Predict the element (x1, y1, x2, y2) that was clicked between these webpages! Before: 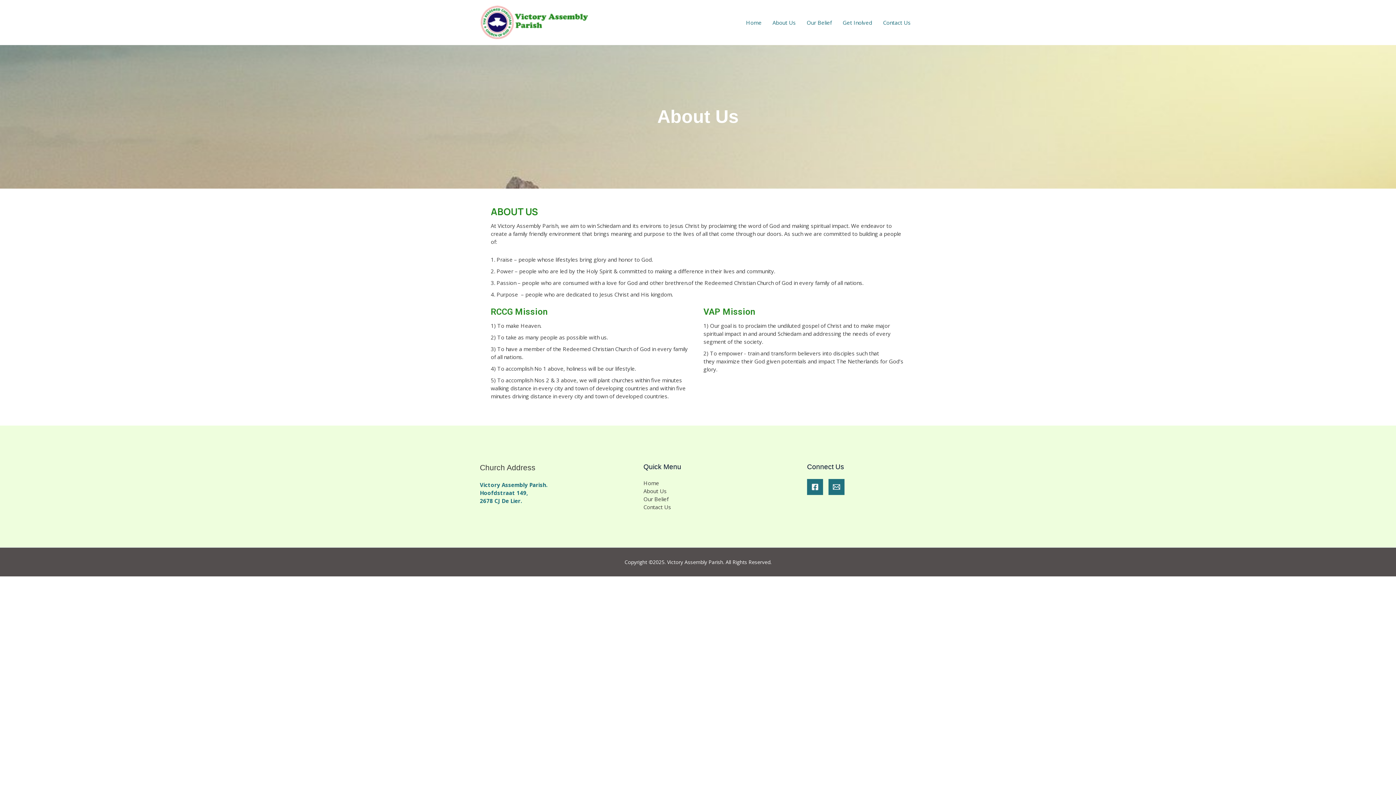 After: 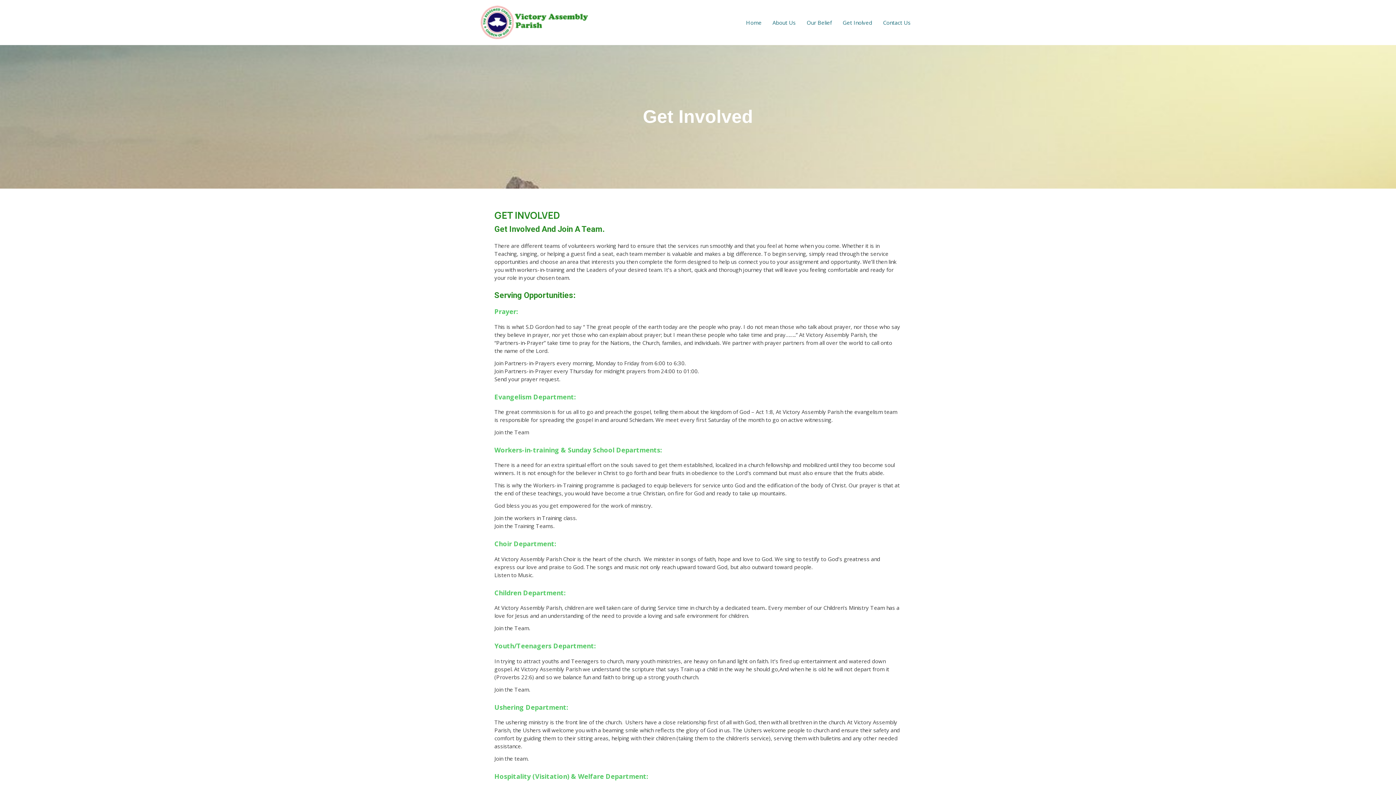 Action: label: Get Inolved bbox: (837, 9, 877, 35)